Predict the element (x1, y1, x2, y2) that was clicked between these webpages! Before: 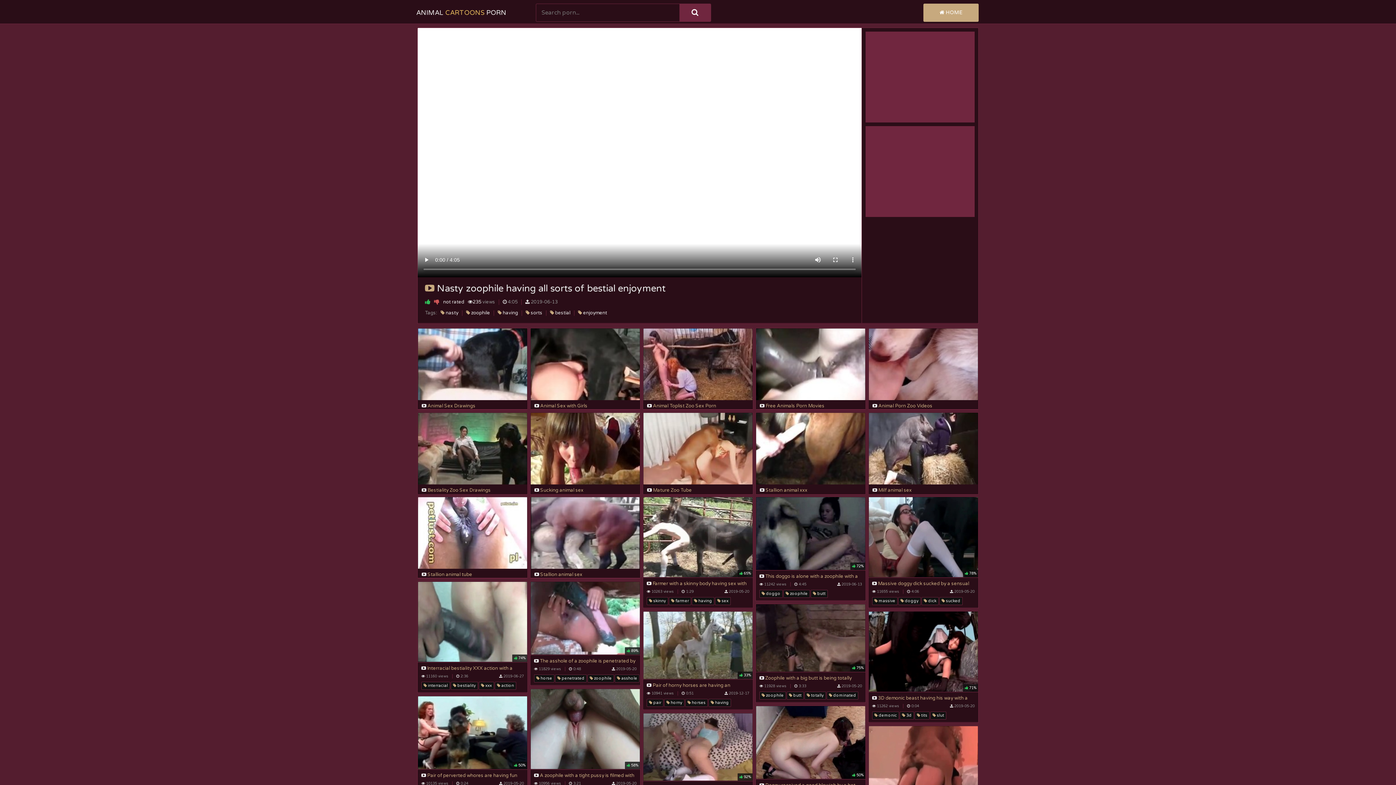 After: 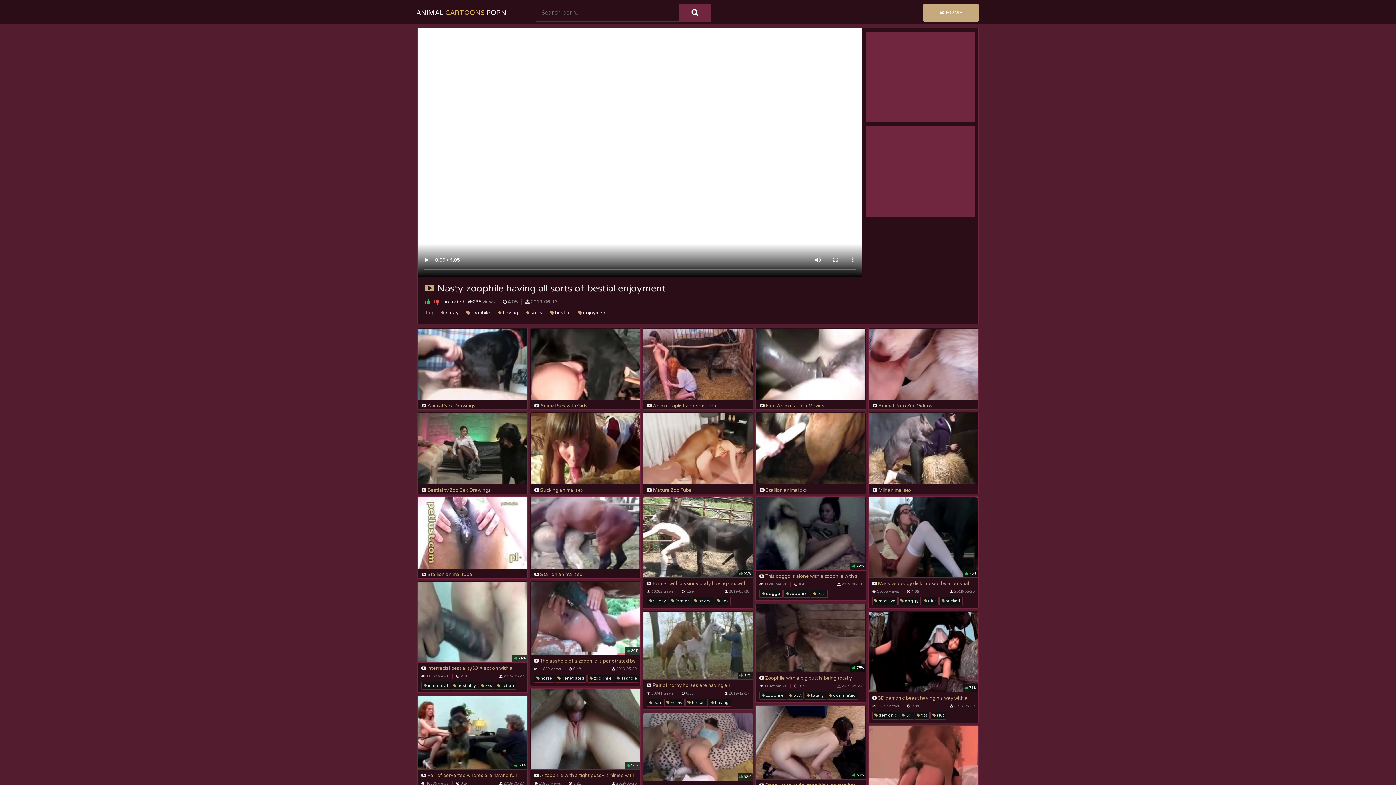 Action: bbox: (923, 3, 978, 21) label:  HOME